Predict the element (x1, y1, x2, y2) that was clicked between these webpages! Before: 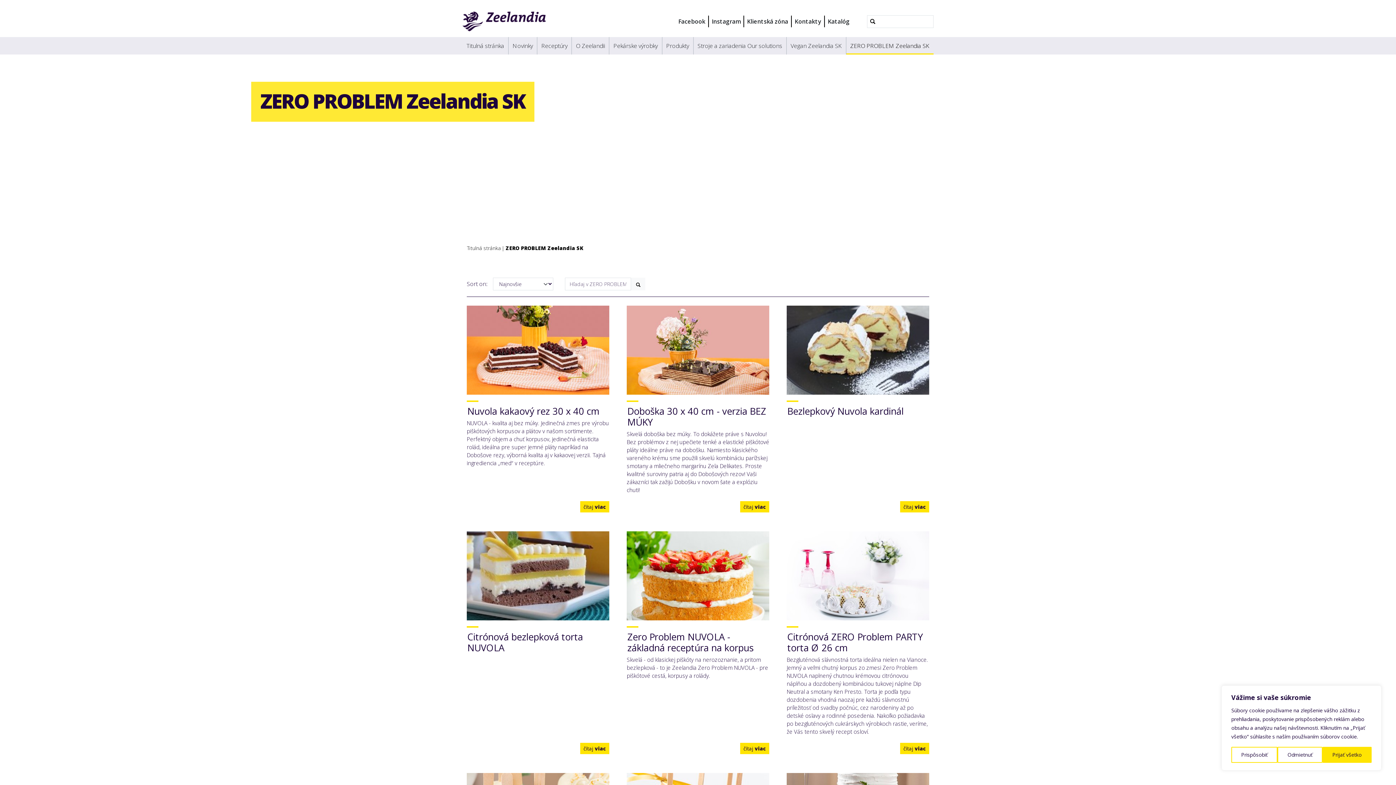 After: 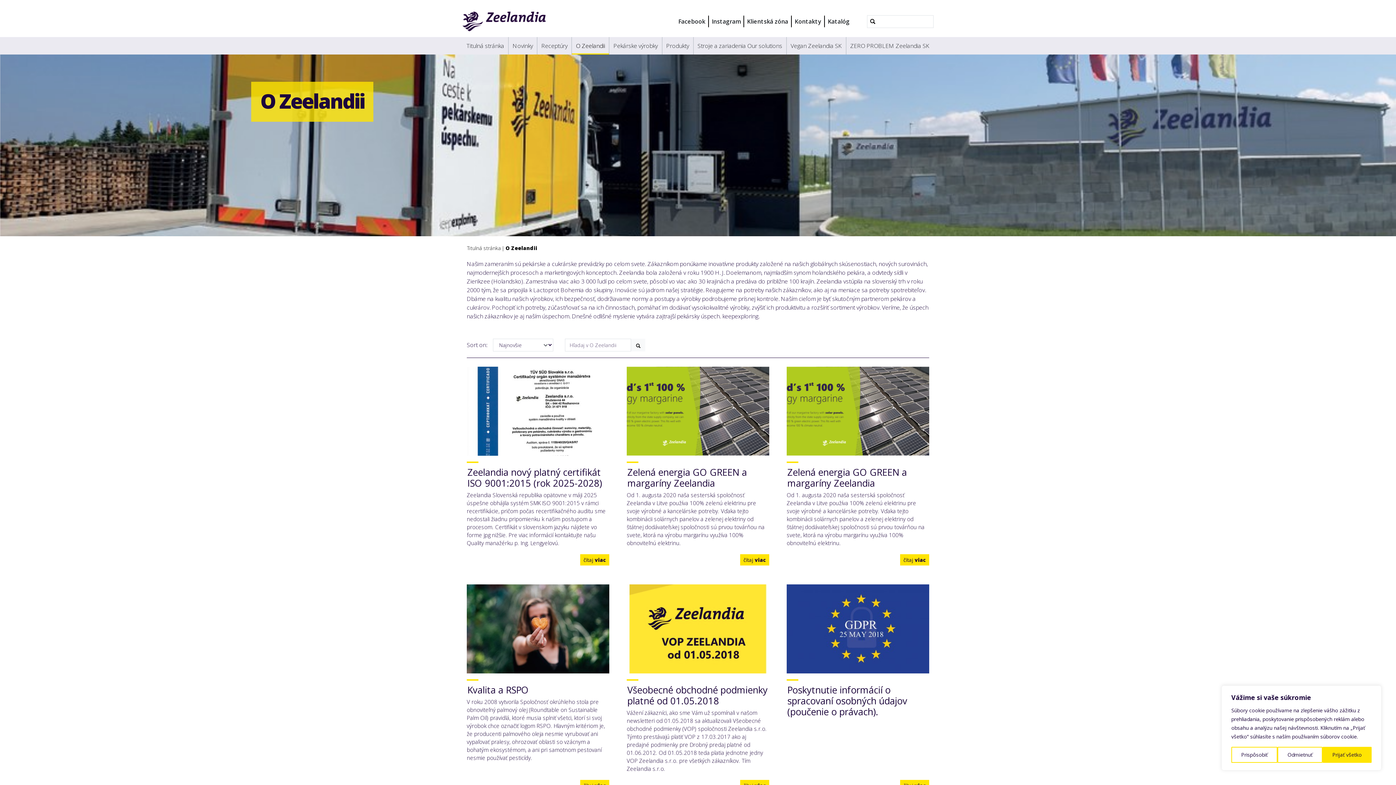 Action: bbox: (572, 37, 609, 54) label: O Zeelandii